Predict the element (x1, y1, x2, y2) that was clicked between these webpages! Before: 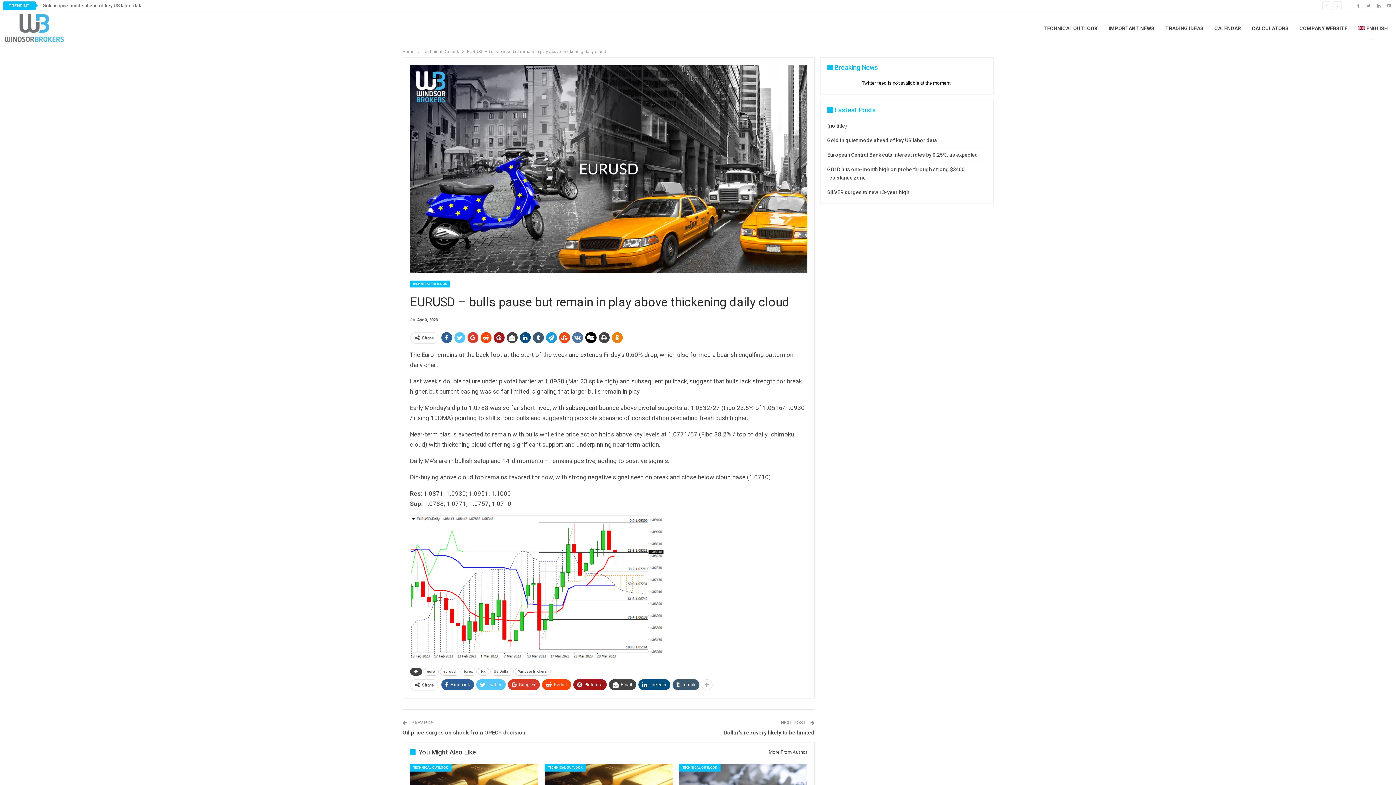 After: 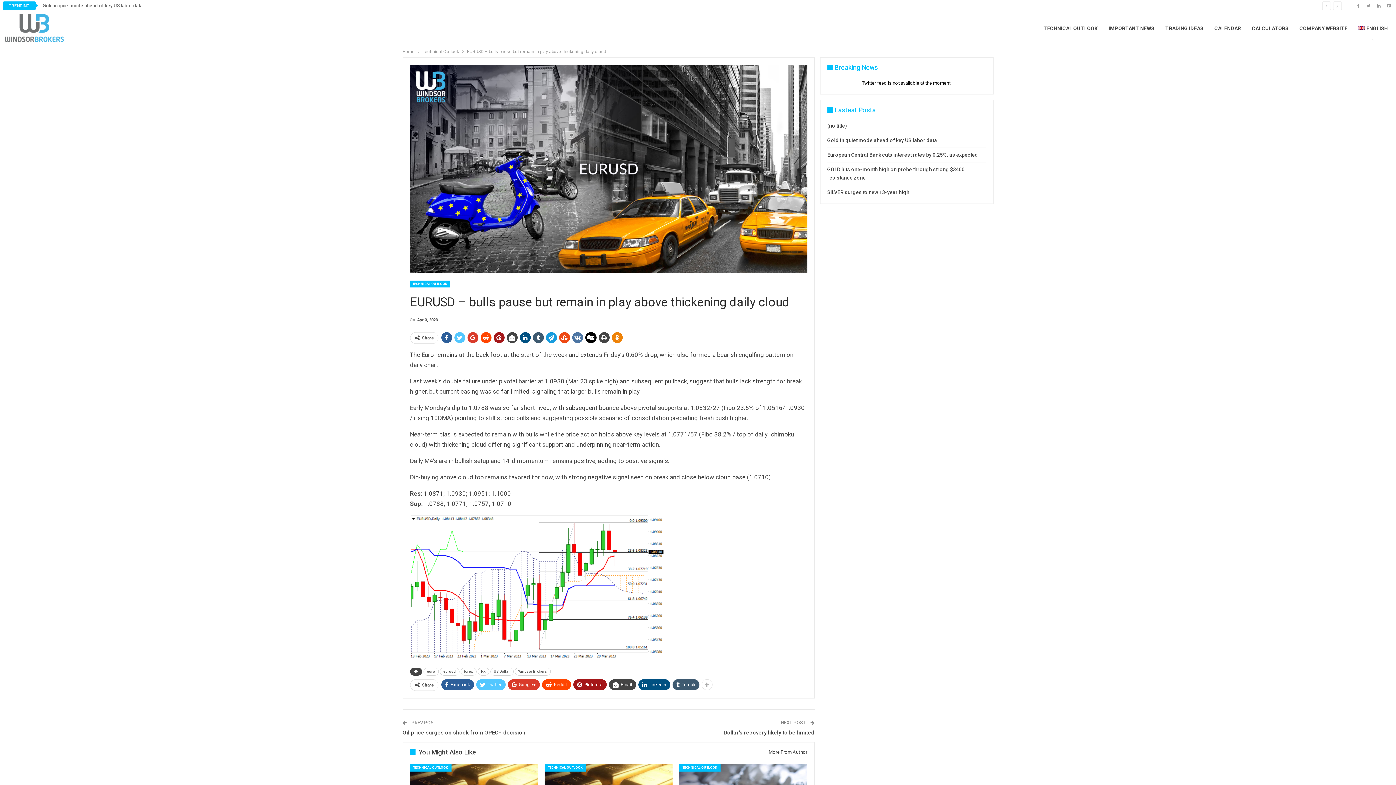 Action: label: ENGLISH bbox: (1353, 12, 1393, 44)